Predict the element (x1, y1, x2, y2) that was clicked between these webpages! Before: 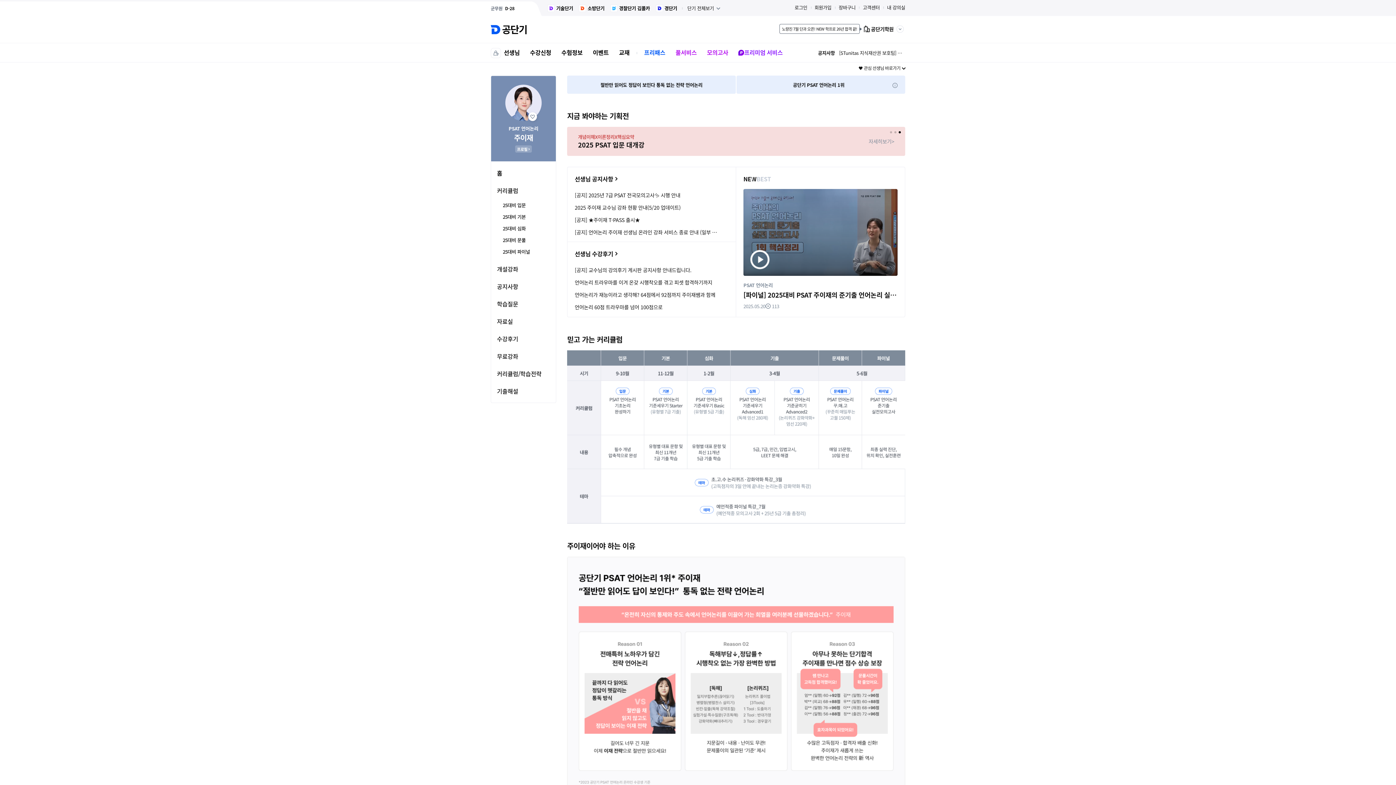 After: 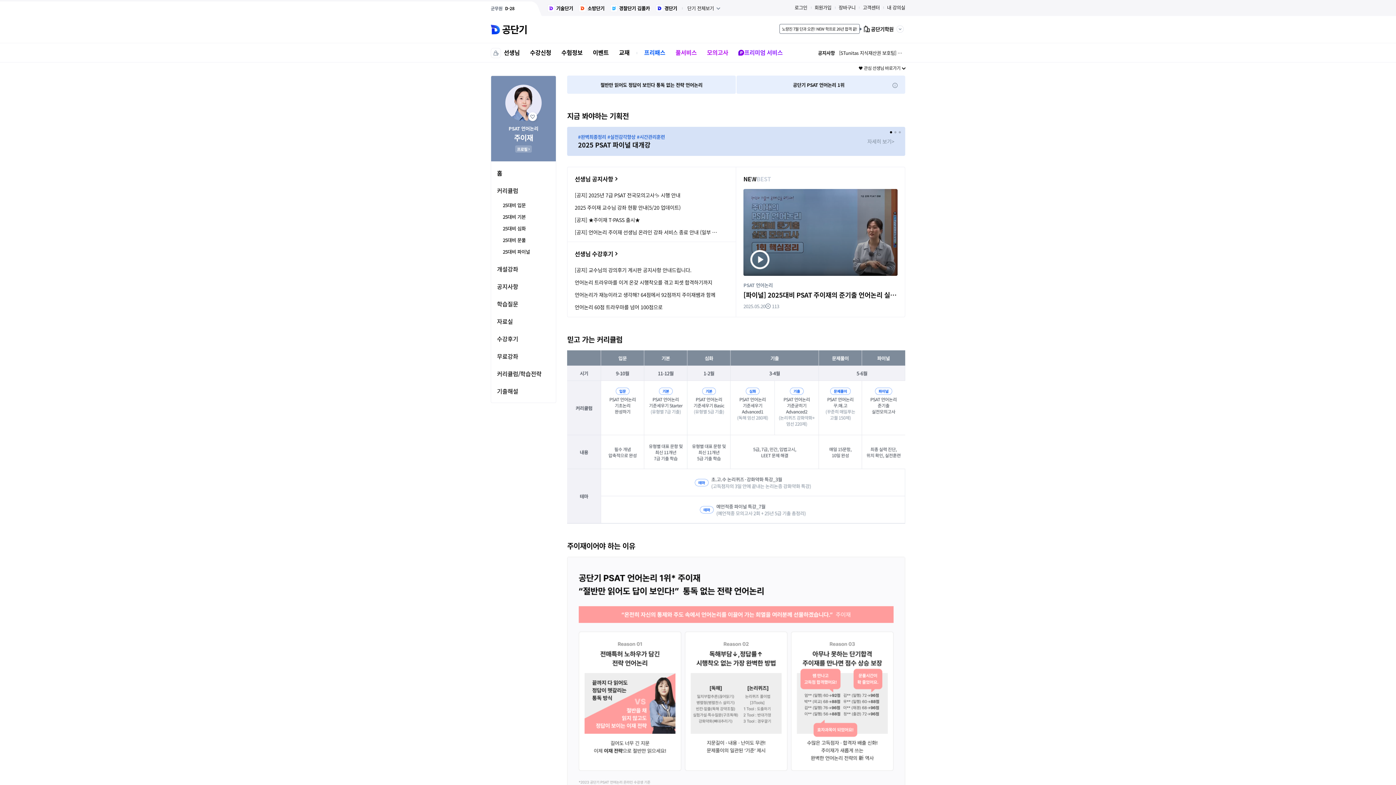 Action: label: 모의고사 bbox: (702, 48, 733, 56)